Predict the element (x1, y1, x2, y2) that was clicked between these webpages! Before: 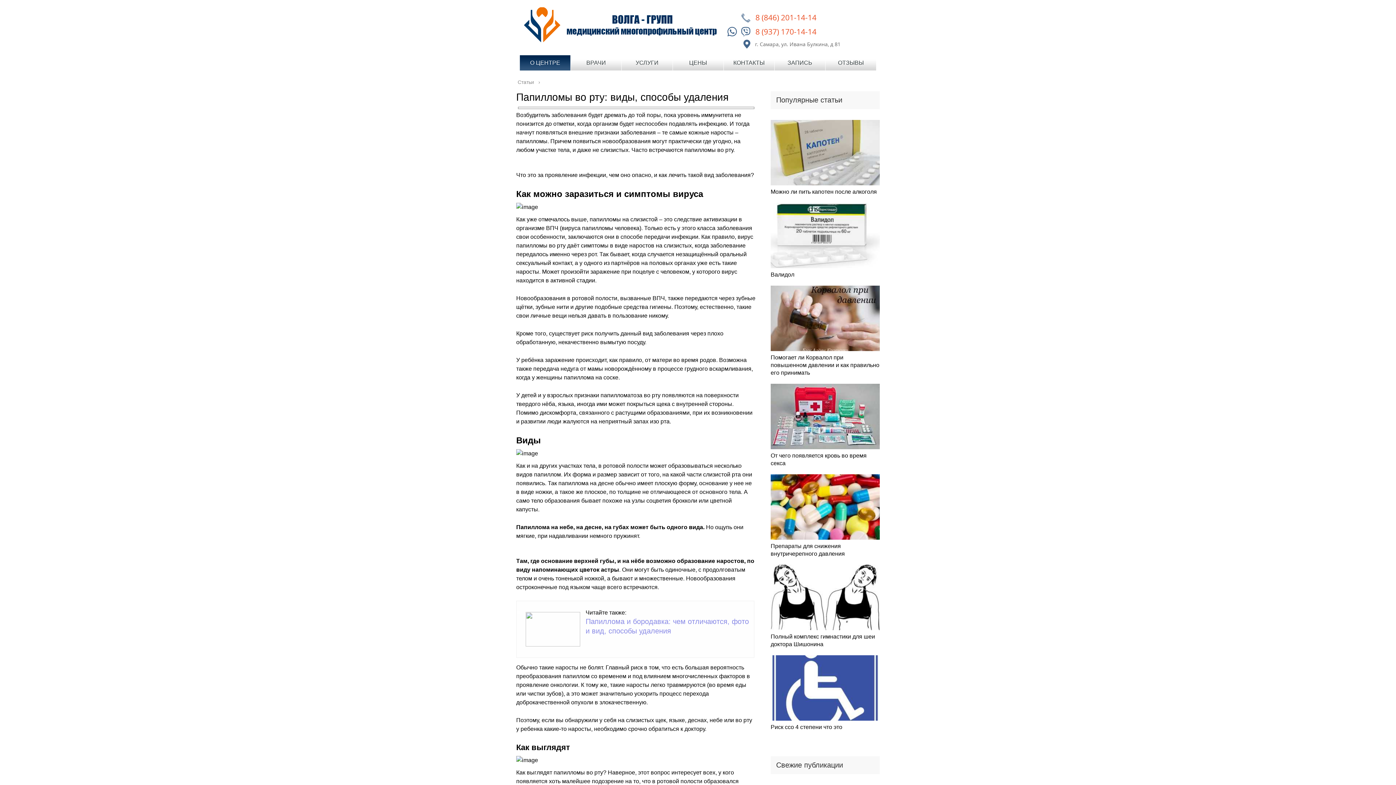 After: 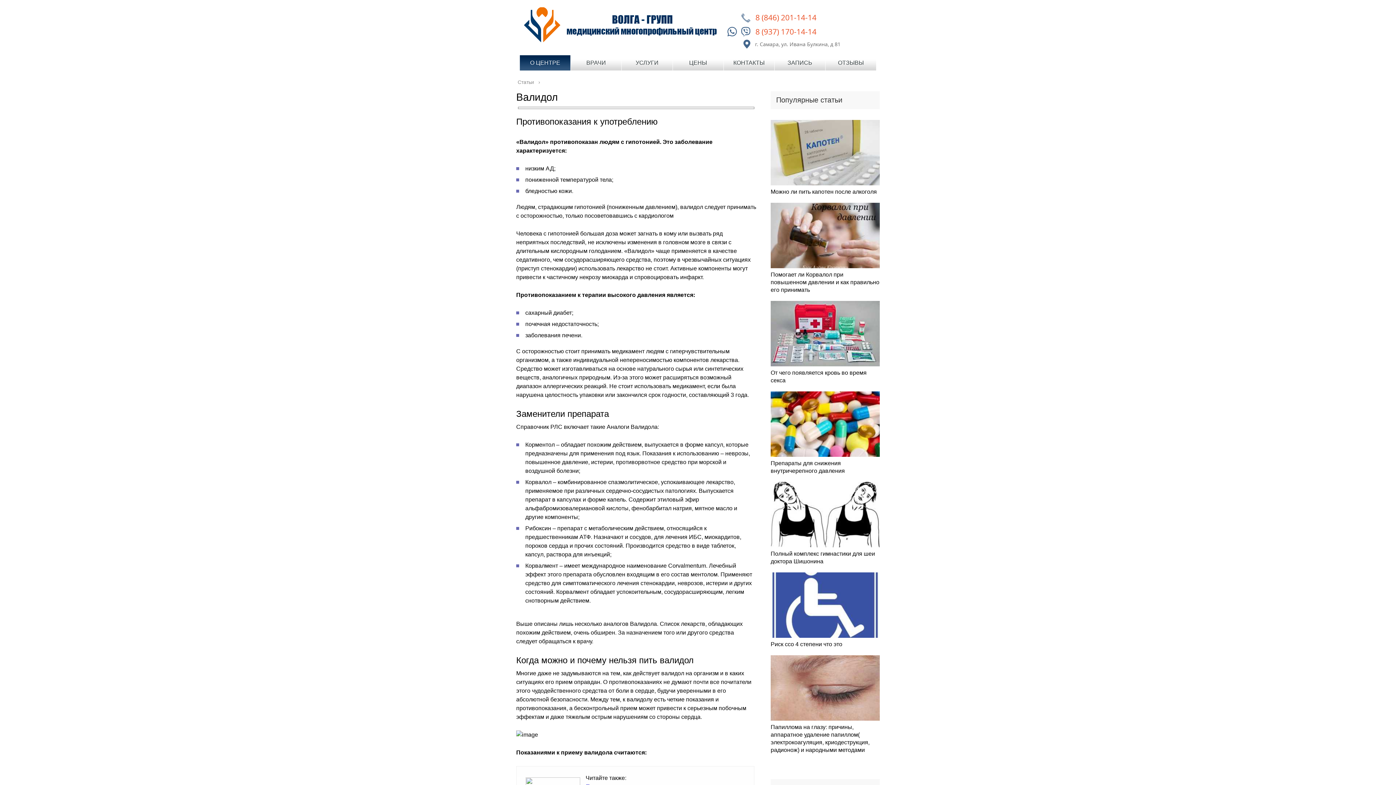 Action: label: Валидол bbox: (770, 271, 794, 277)